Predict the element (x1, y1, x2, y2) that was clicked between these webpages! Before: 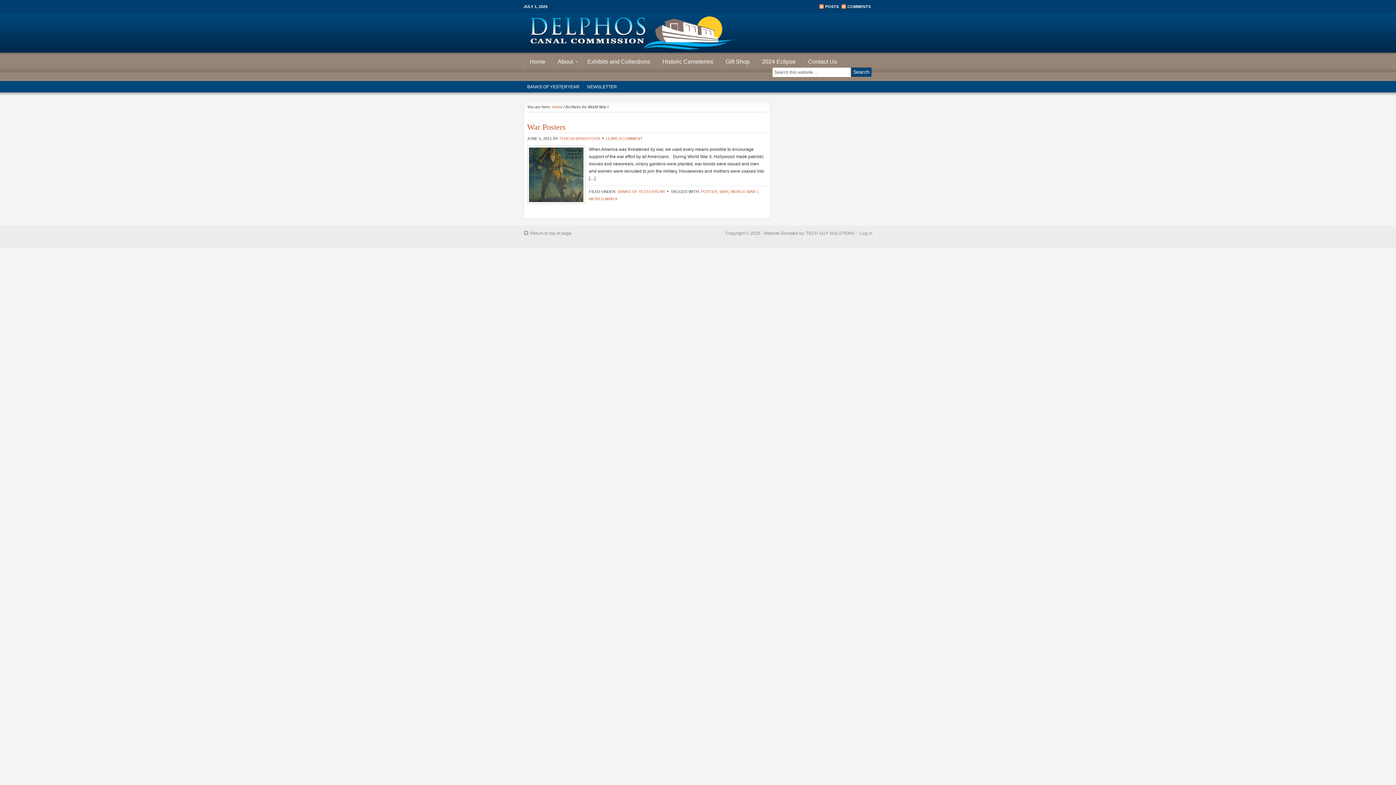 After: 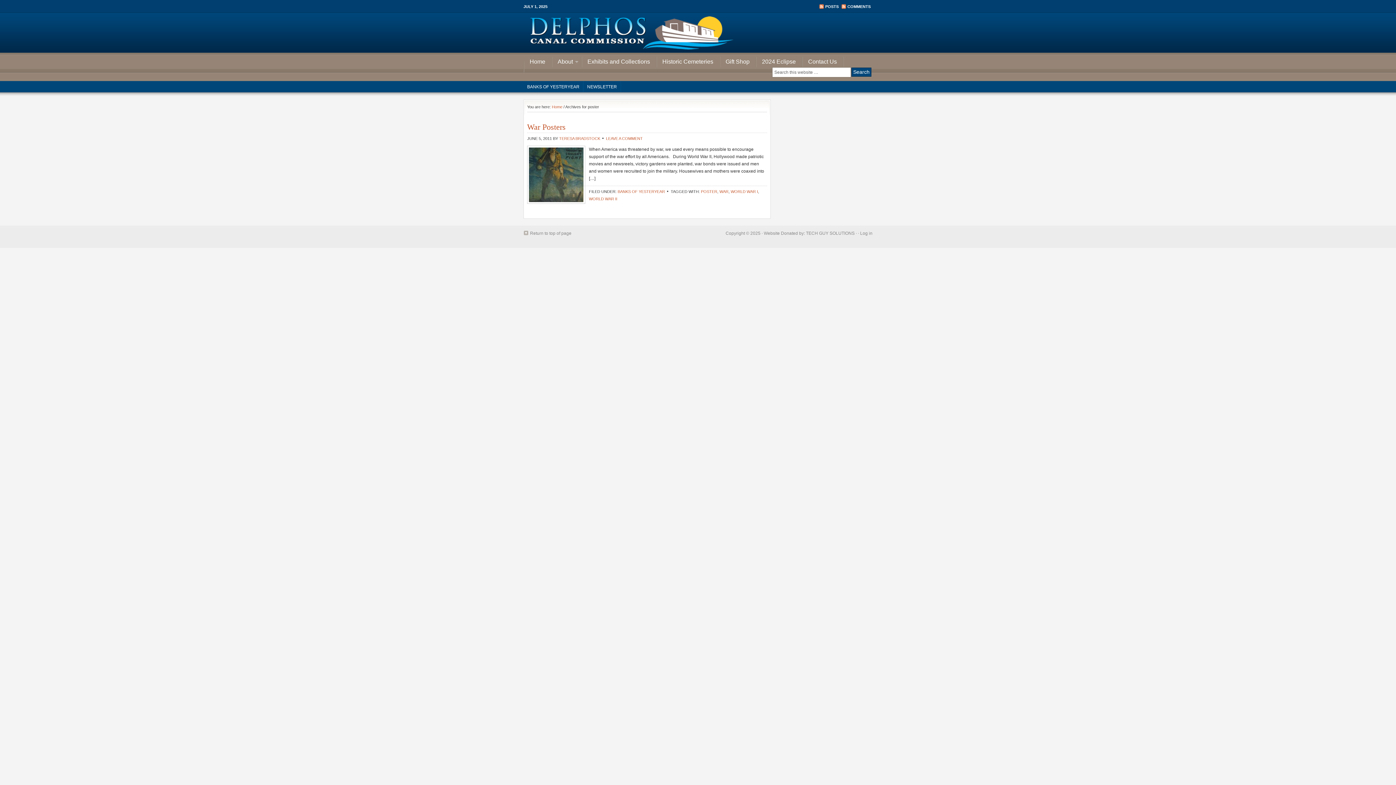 Action: label: POSTER bbox: (701, 189, 717, 193)